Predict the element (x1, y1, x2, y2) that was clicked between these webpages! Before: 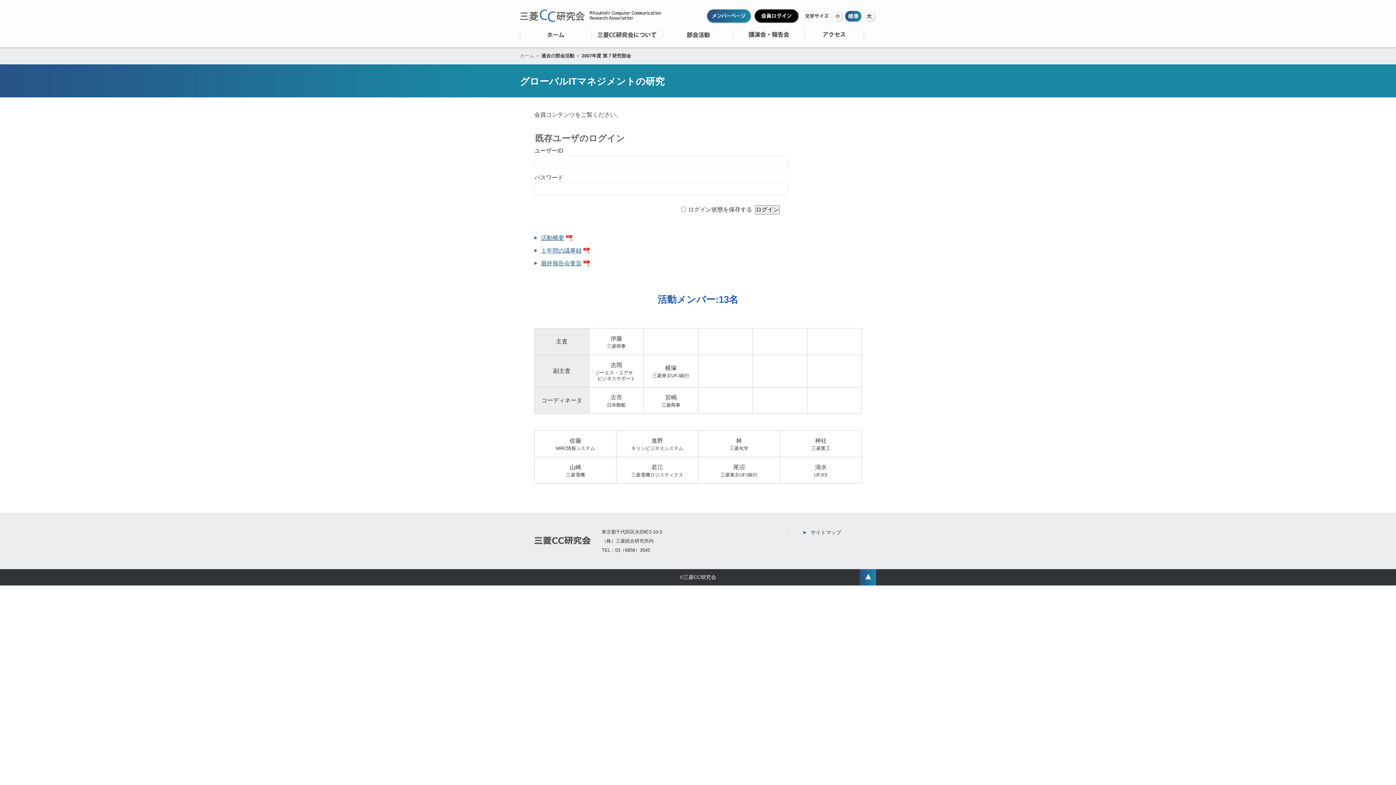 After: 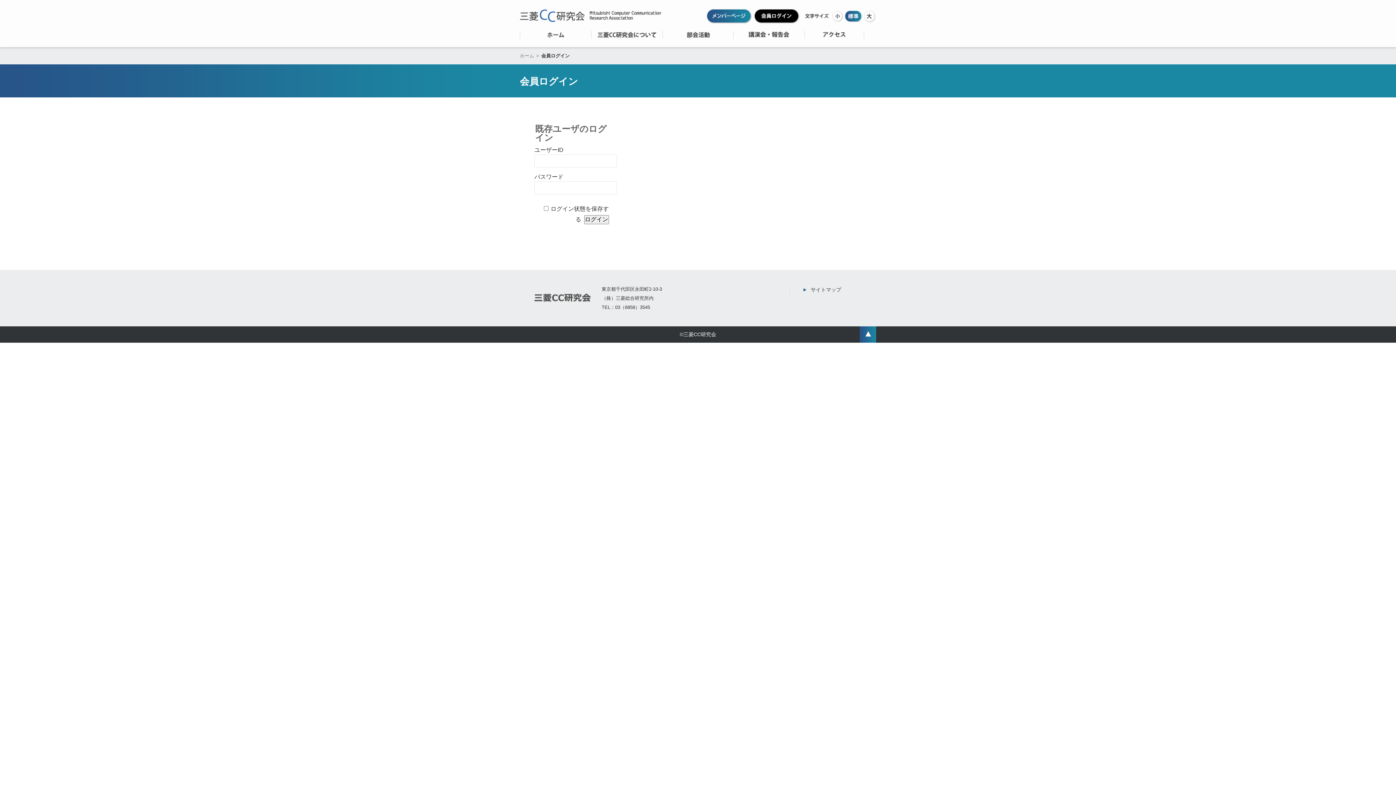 Action: bbox: (754, 16, 800, 22)